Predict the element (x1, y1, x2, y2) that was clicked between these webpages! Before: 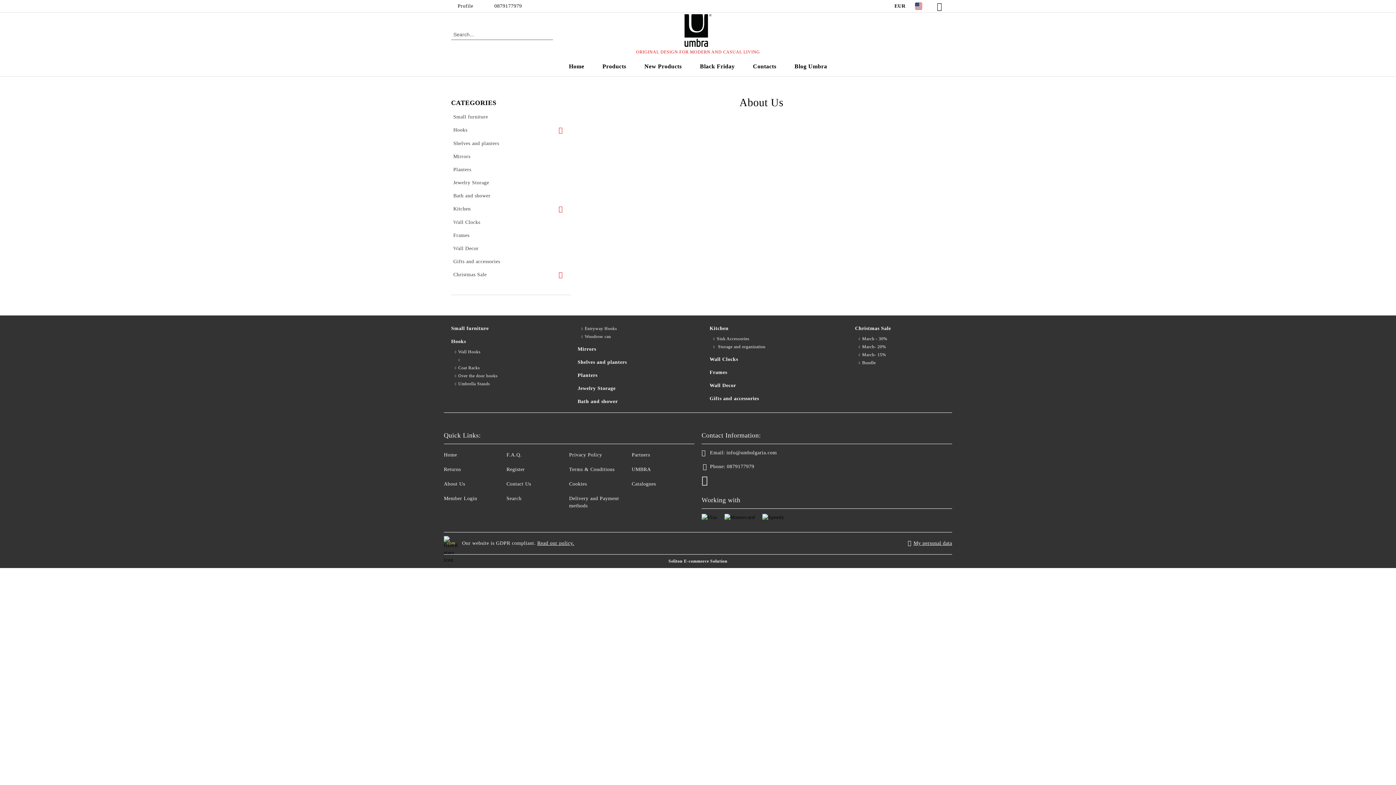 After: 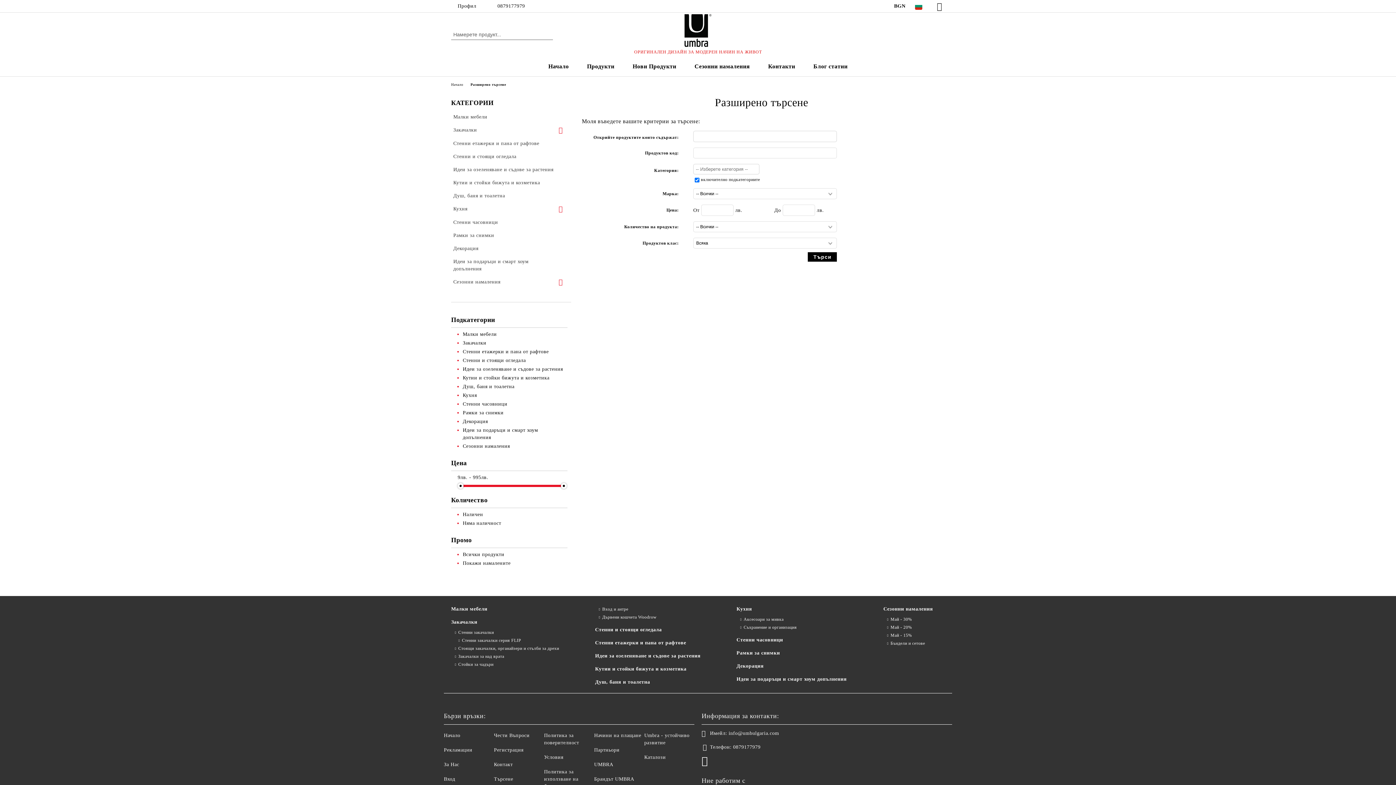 Action: bbox: (506, 496, 521, 501) label: Search